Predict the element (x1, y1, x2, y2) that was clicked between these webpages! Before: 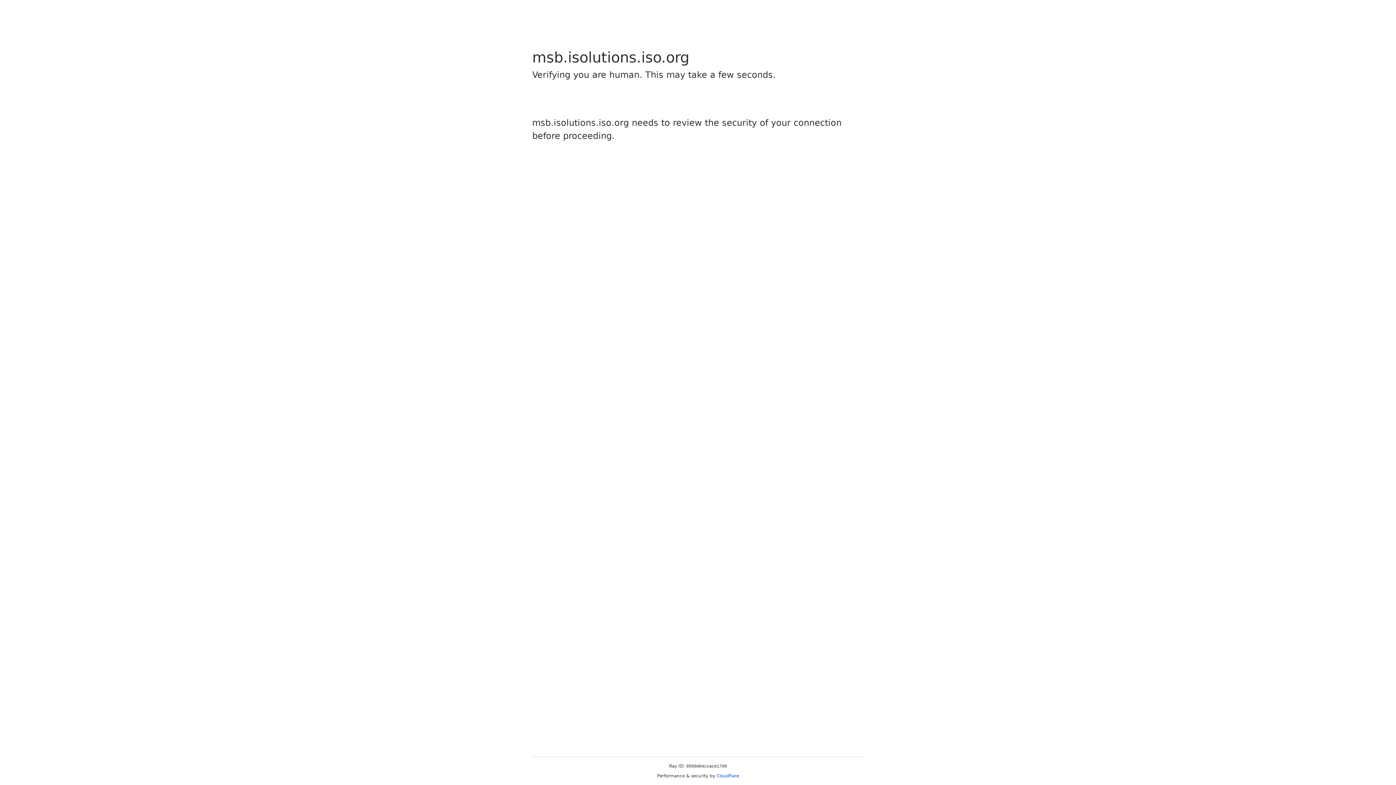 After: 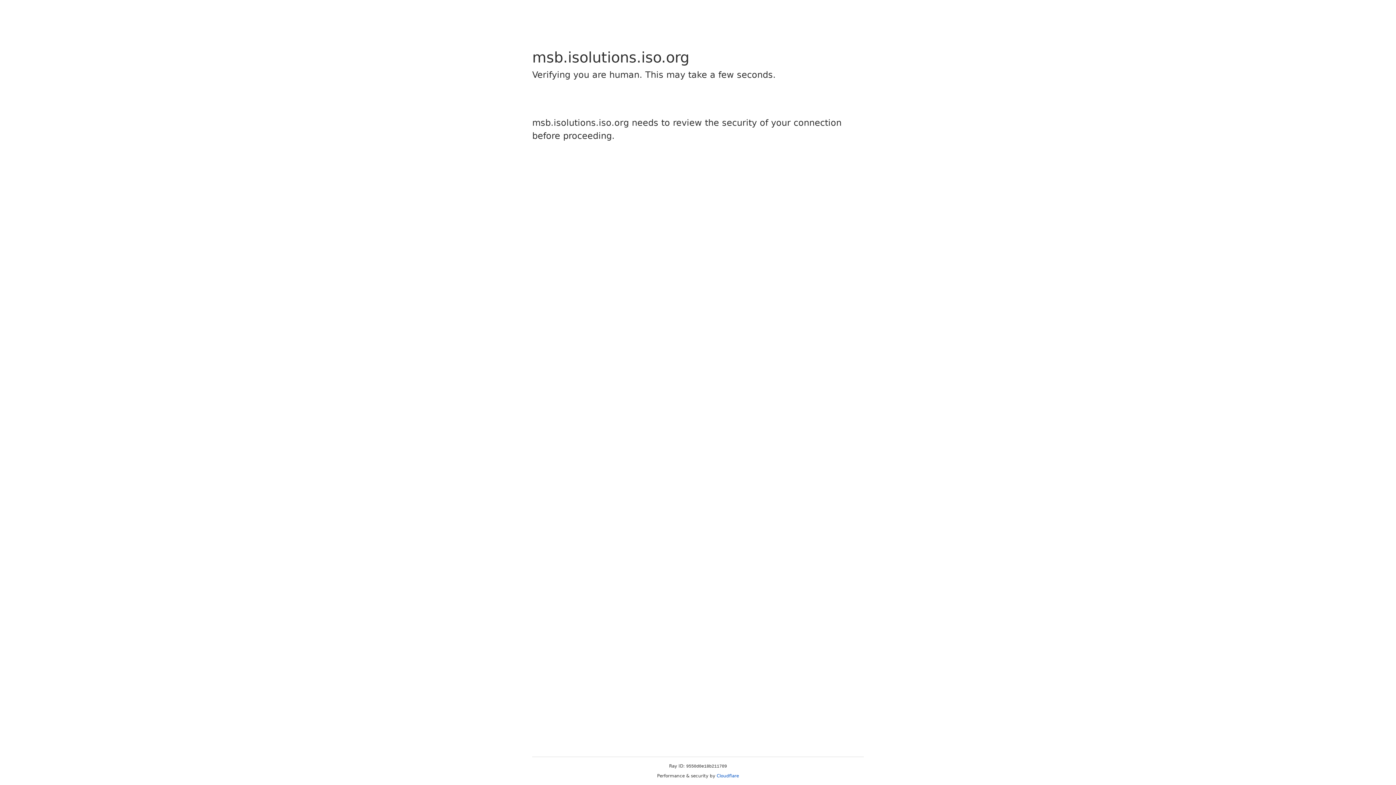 Action: label: Cloudflare bbox: (716, 773, 739, 778)